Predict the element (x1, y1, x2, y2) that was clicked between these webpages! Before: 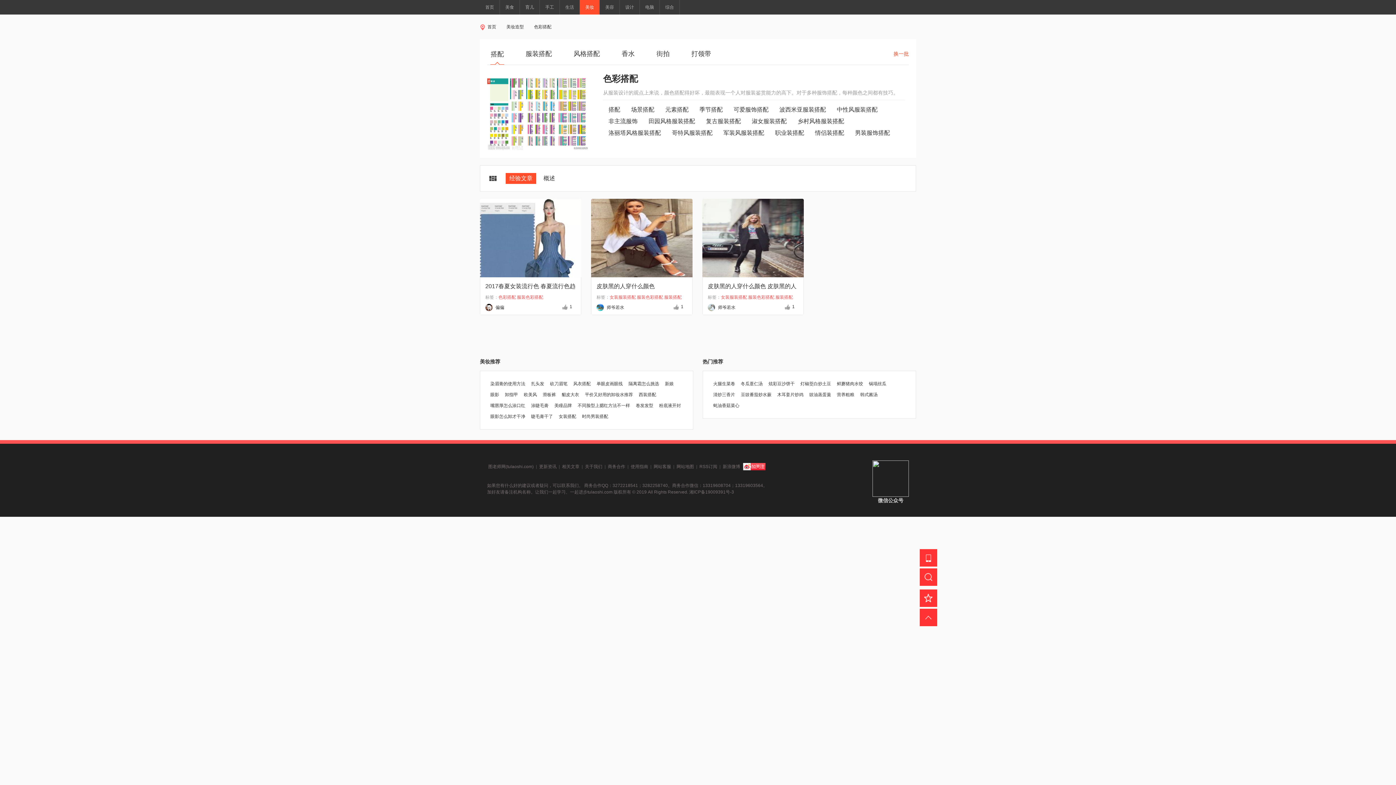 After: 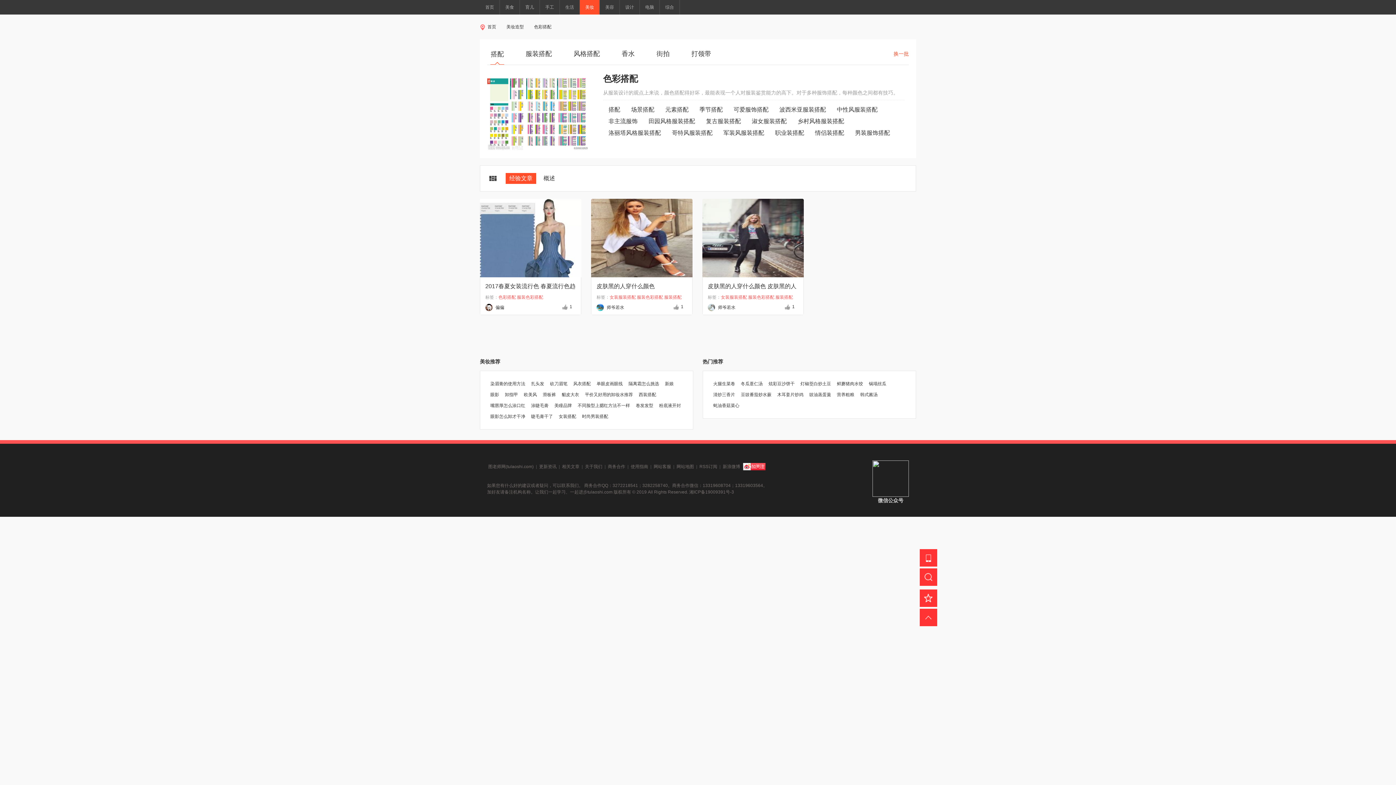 Action: bbox: (490, 389, 499, 400) label: 眼影